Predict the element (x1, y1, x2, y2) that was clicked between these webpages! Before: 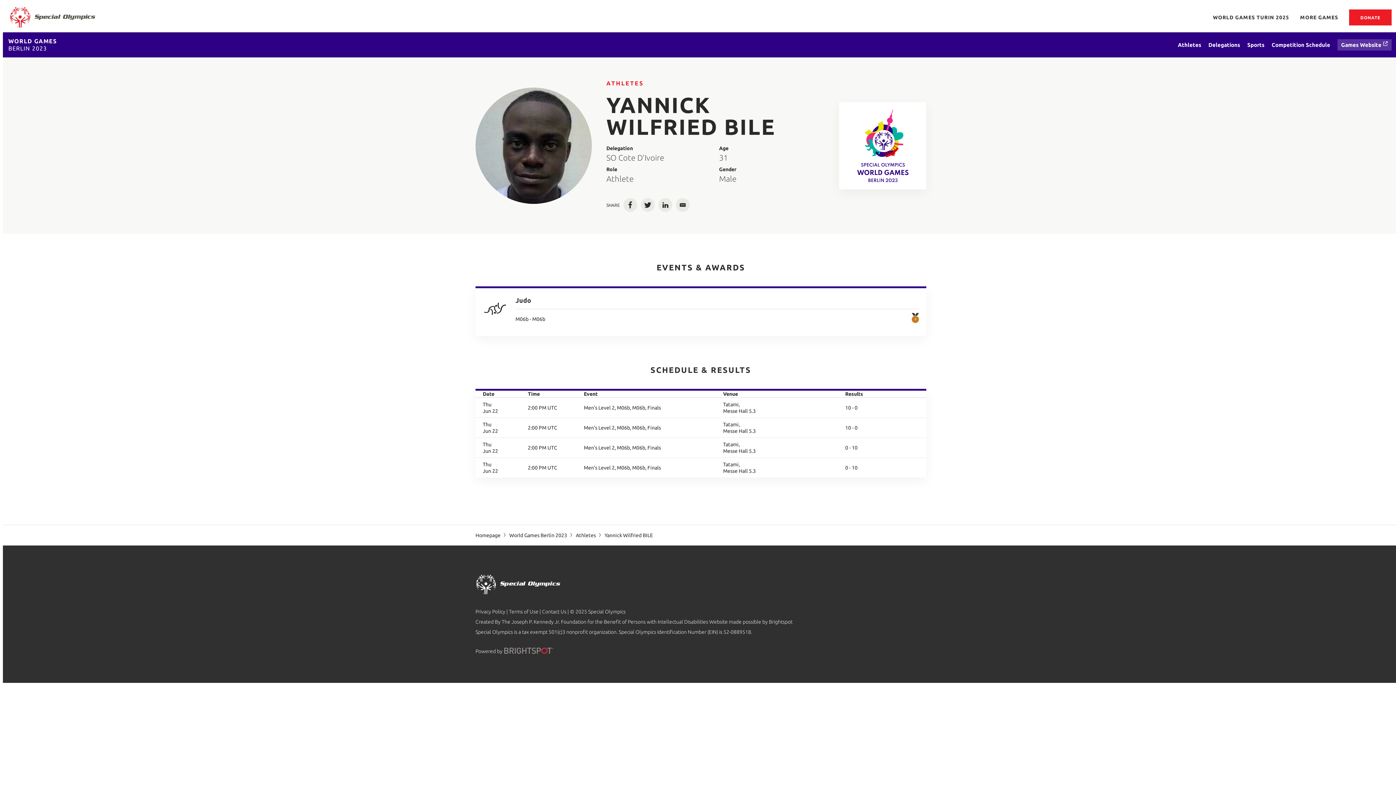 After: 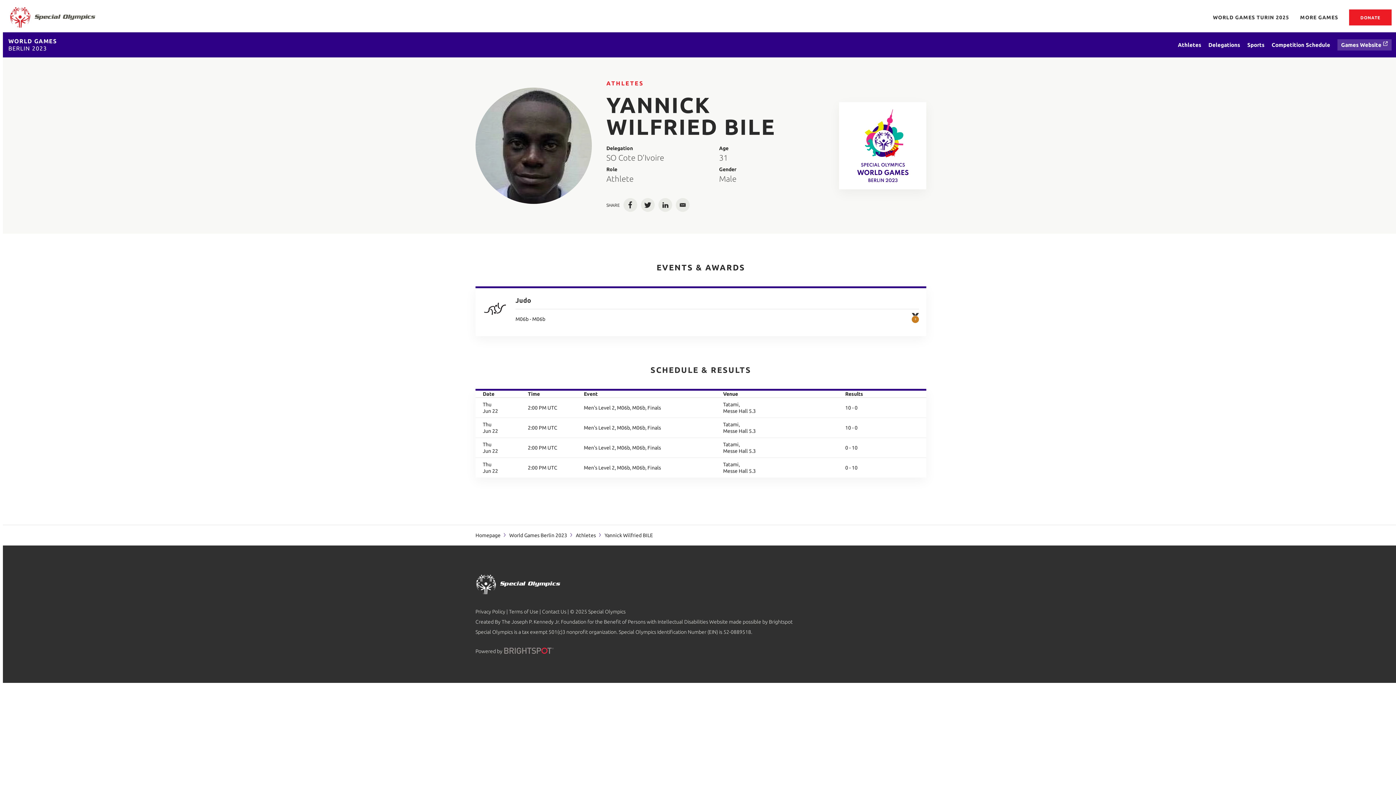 Action: bbox: (504, 648, 553, 654) label: Powered by